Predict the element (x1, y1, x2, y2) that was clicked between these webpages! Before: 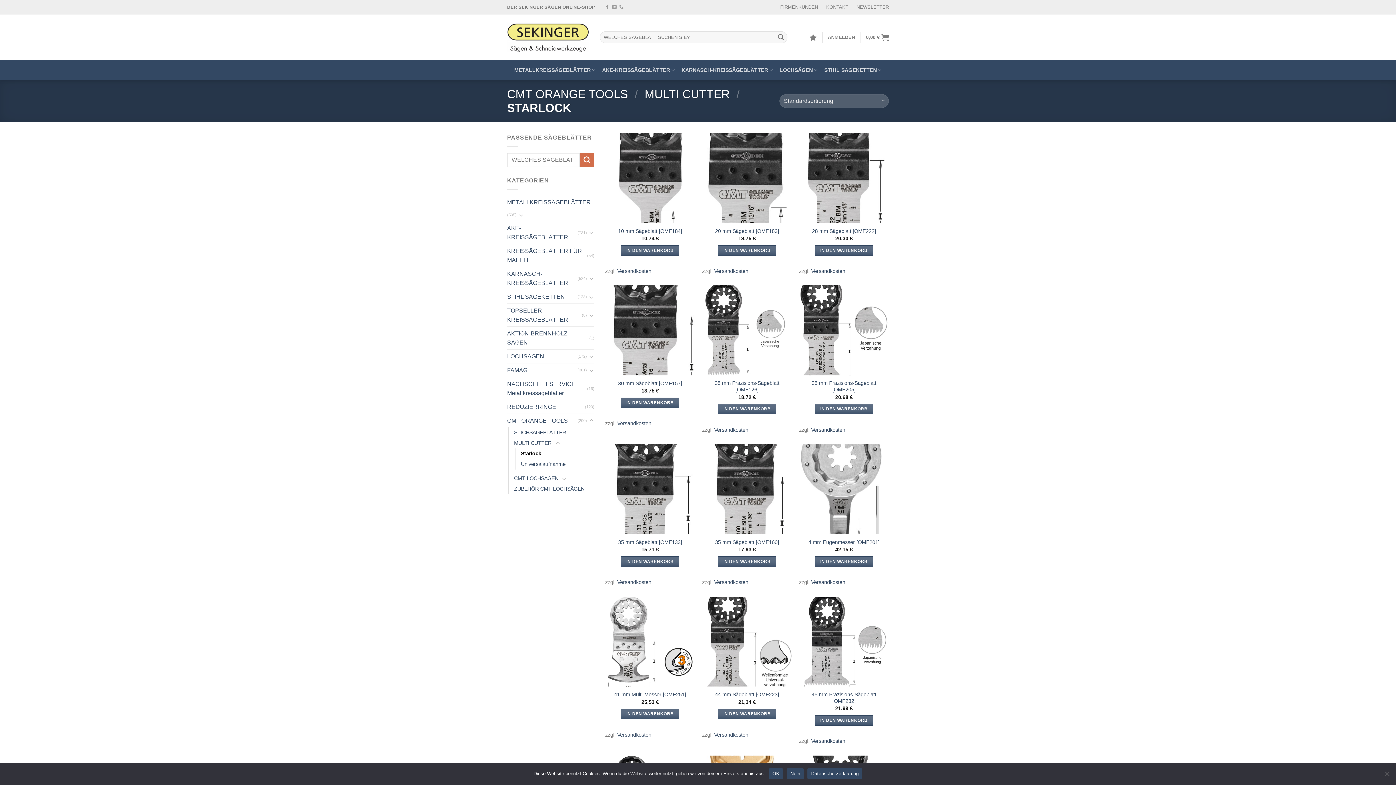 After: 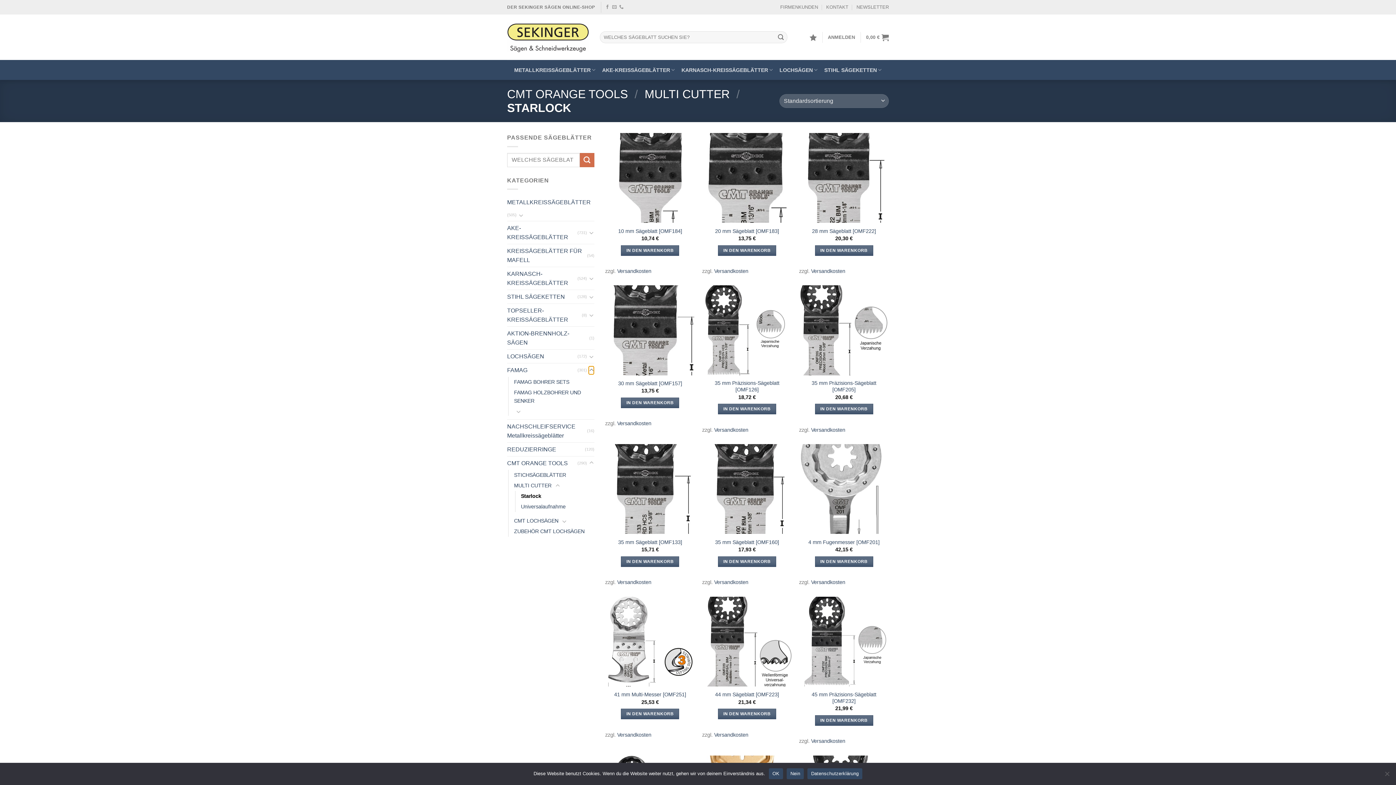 Action: bbox: (588, 366, 594, 374) label: Umschalten